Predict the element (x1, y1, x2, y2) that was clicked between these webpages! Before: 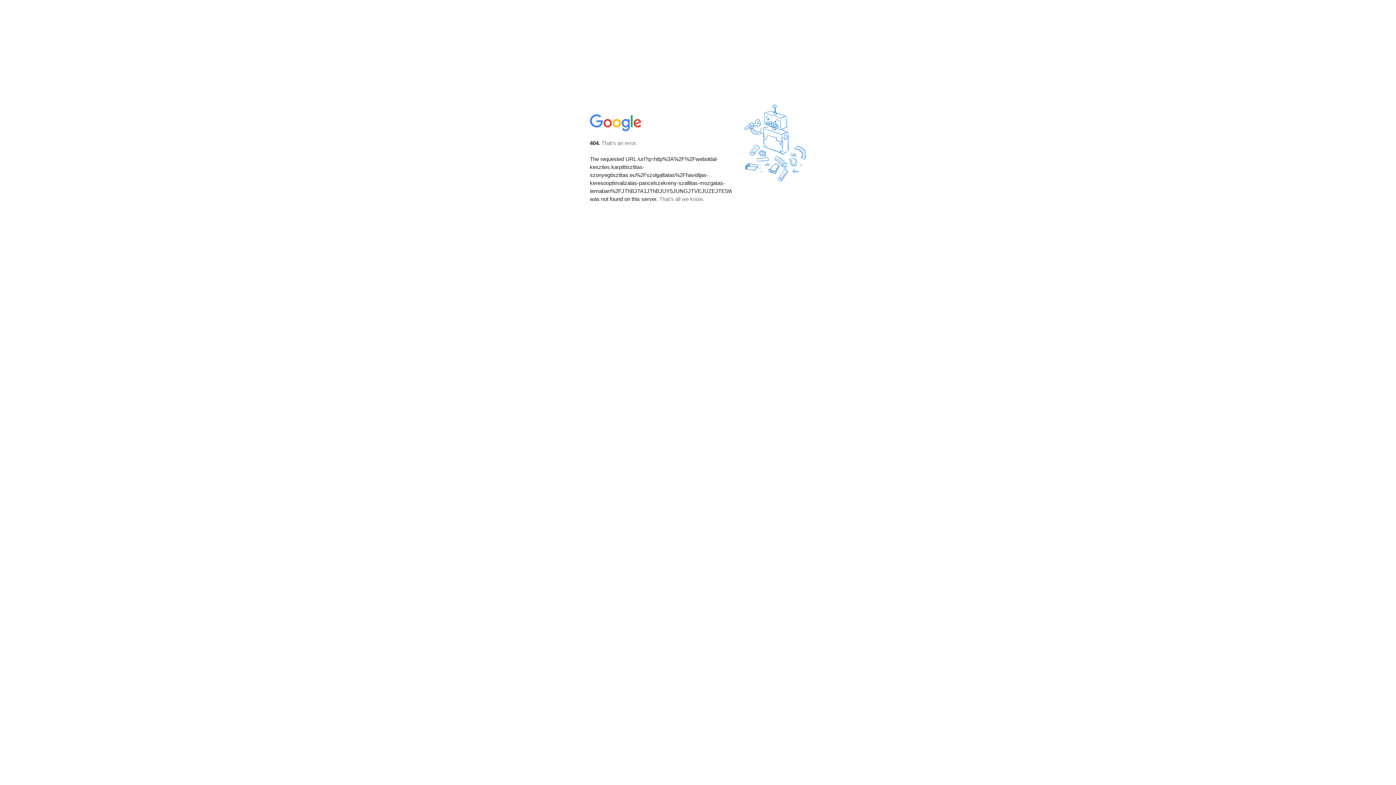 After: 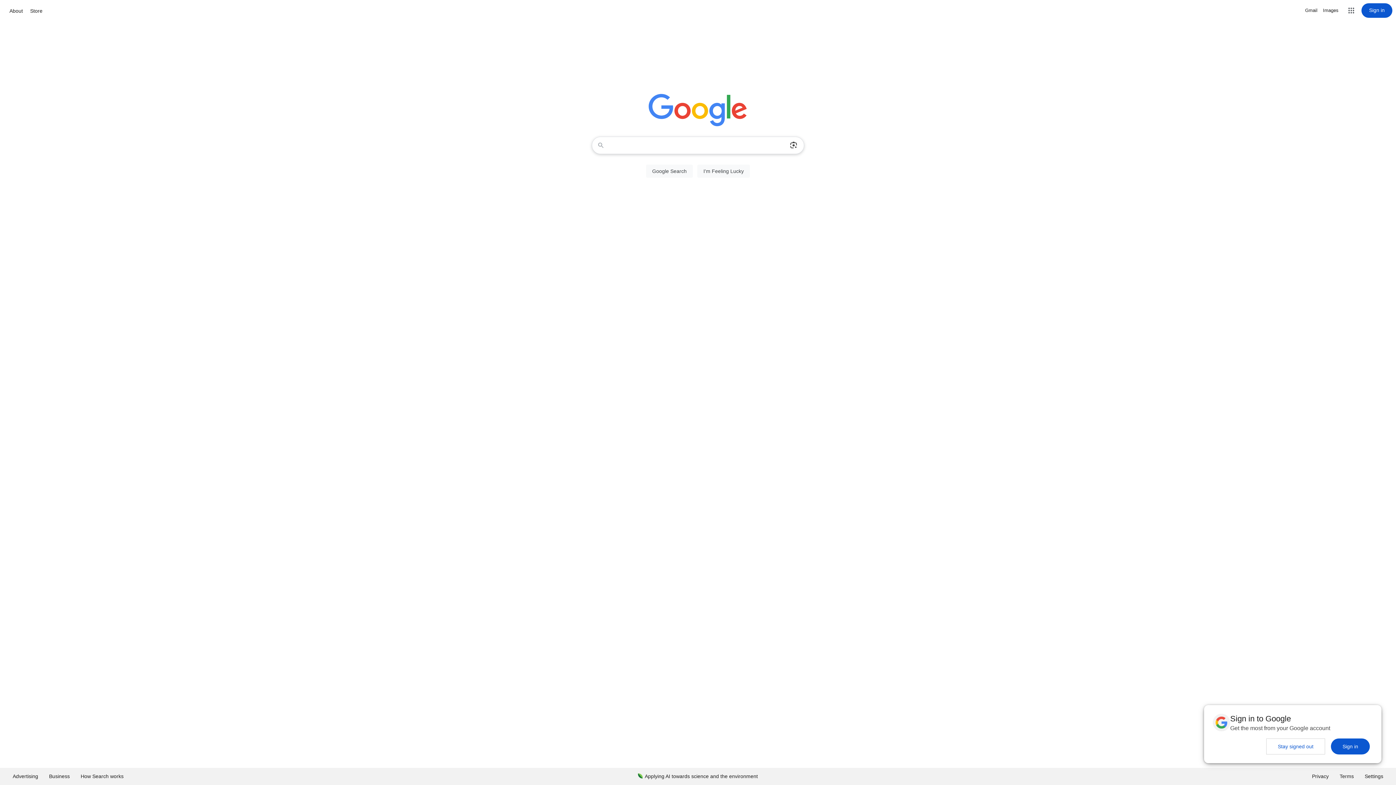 Action: bbox: (590, 127, 642, 134)